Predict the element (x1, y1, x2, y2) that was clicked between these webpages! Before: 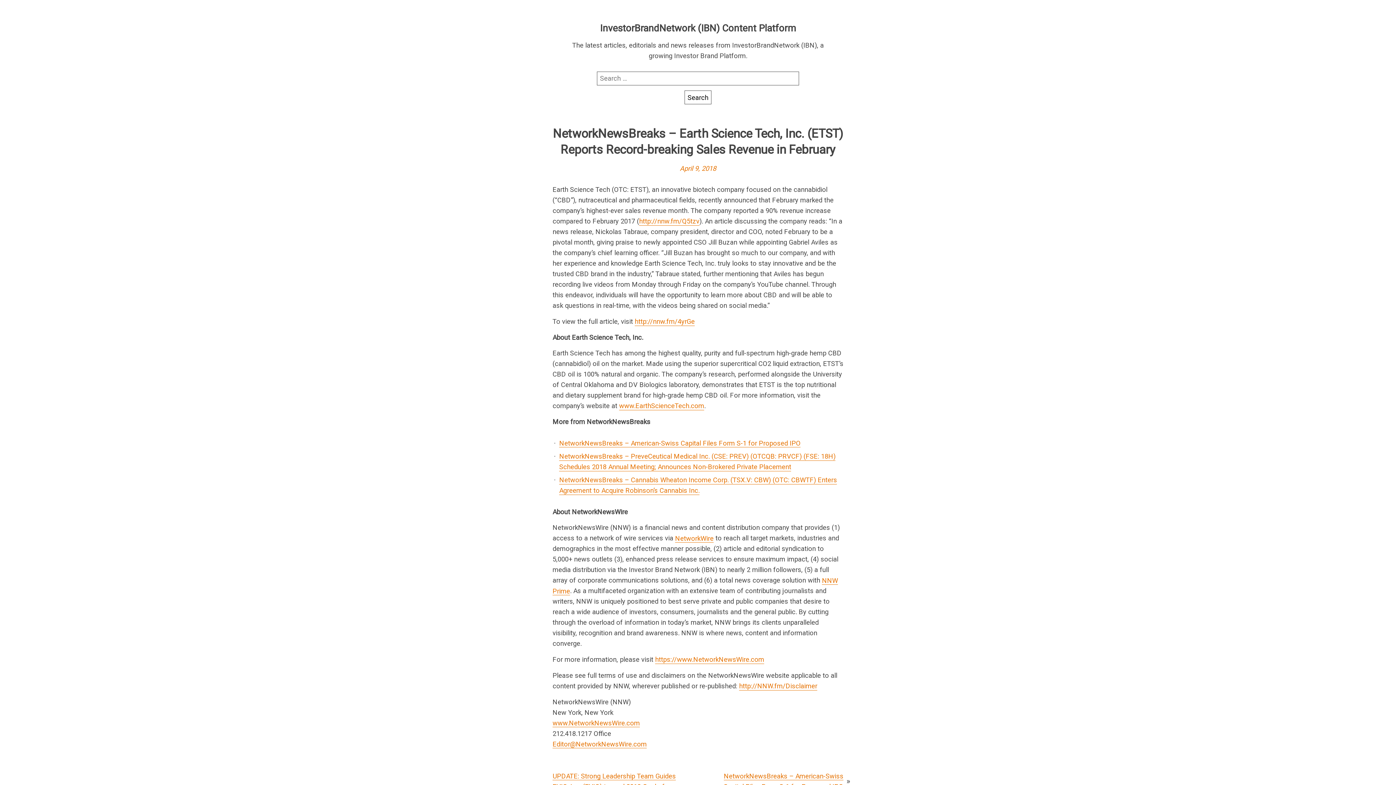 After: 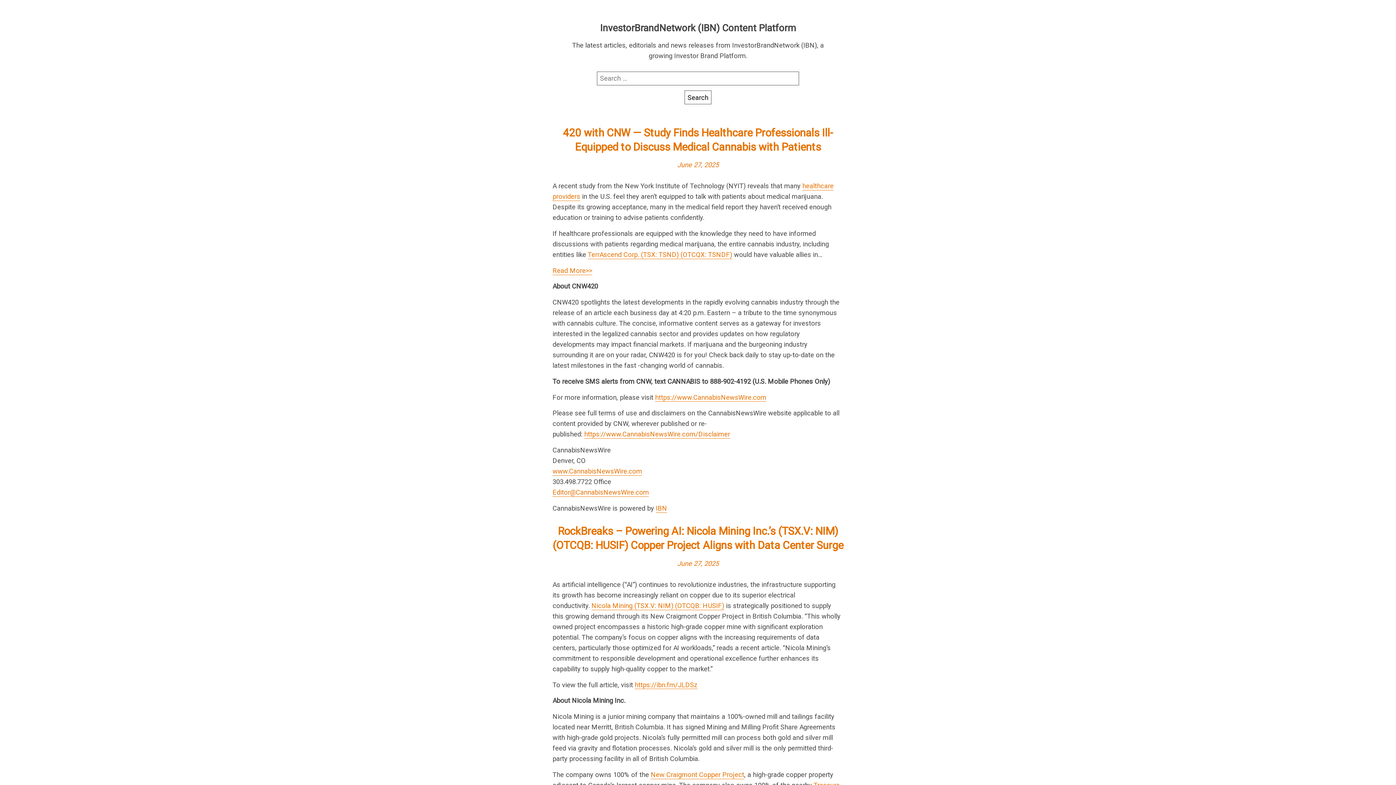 Action: bbox: (600, 22, 796, 33) label: InvestorBrandNetwork (IBN) Content Platform